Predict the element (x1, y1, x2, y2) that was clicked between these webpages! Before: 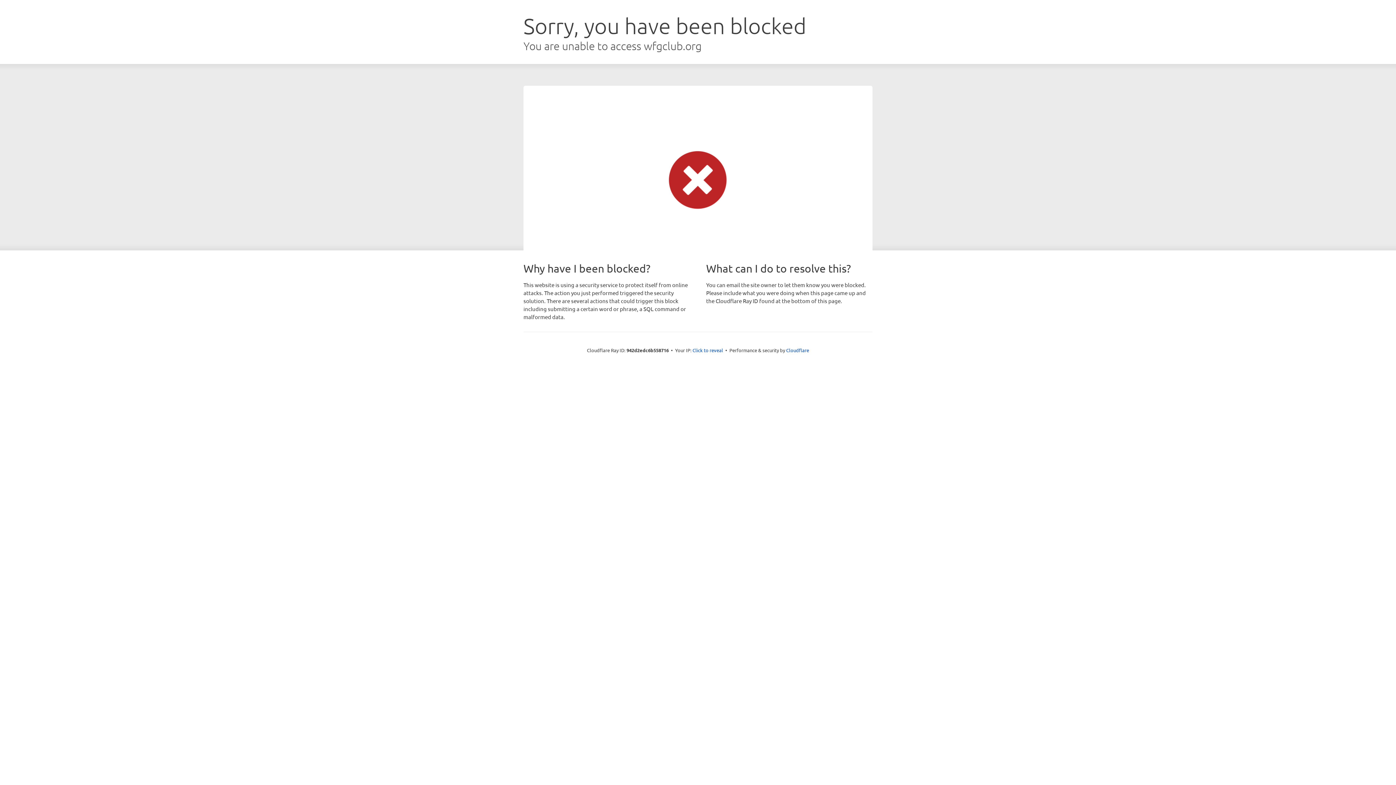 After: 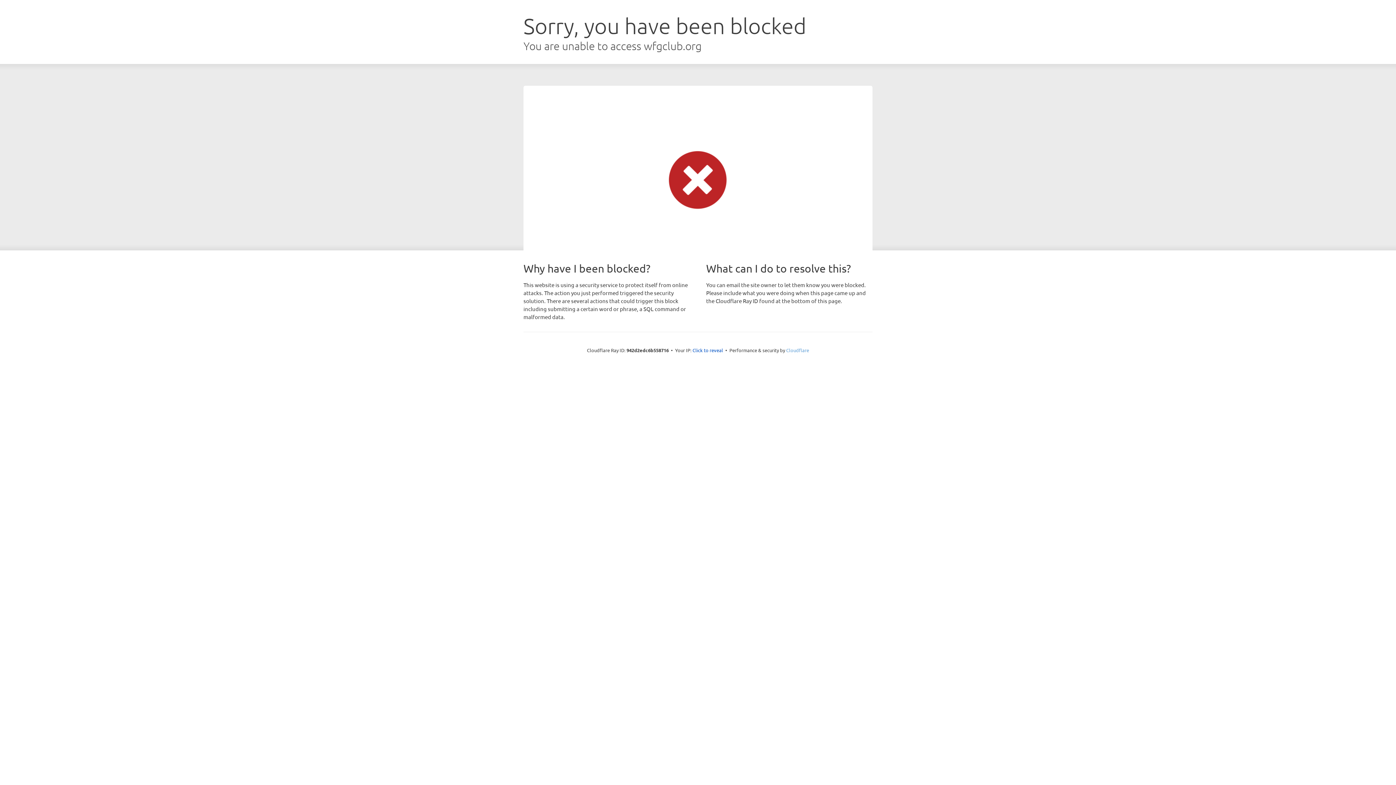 Action: bbox: (786, 347, 809, 353) label: Cloudflare